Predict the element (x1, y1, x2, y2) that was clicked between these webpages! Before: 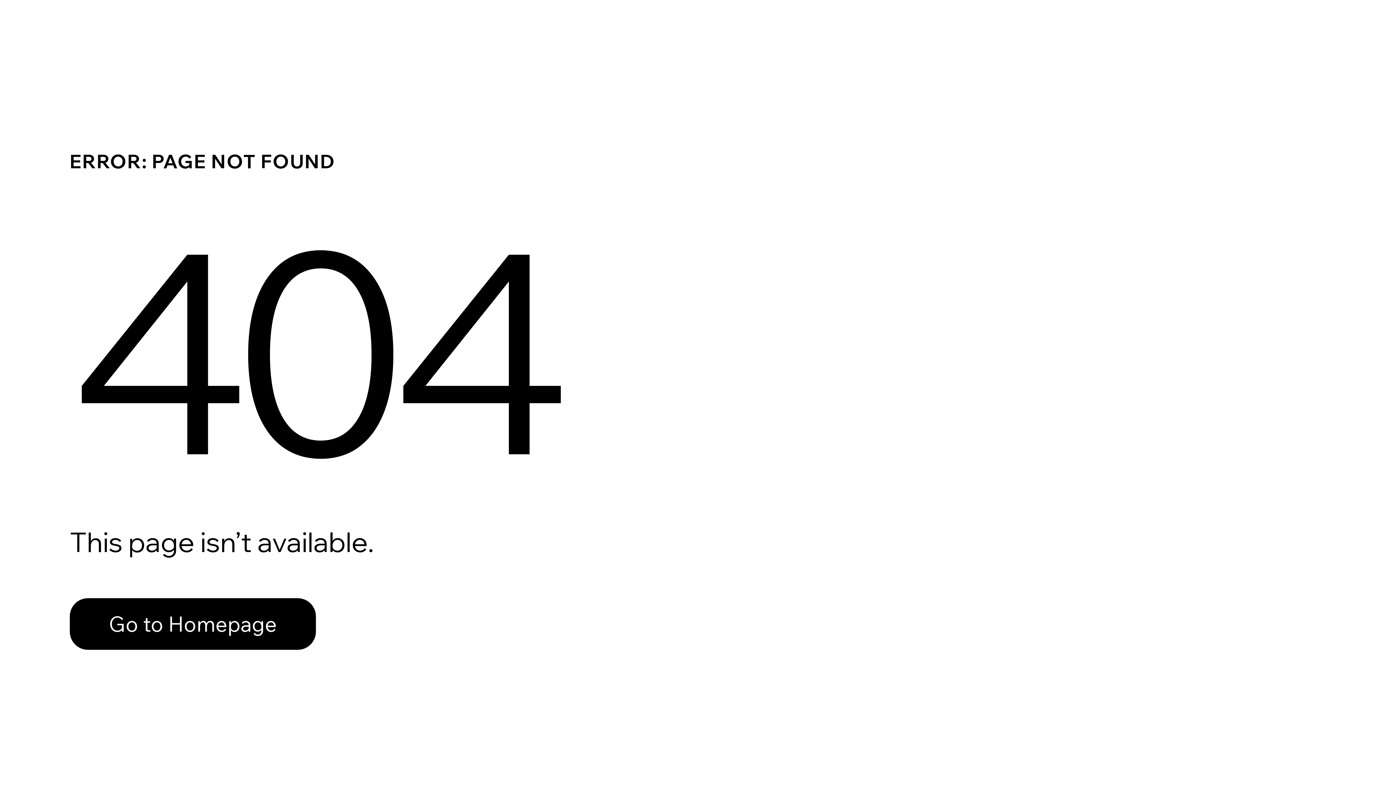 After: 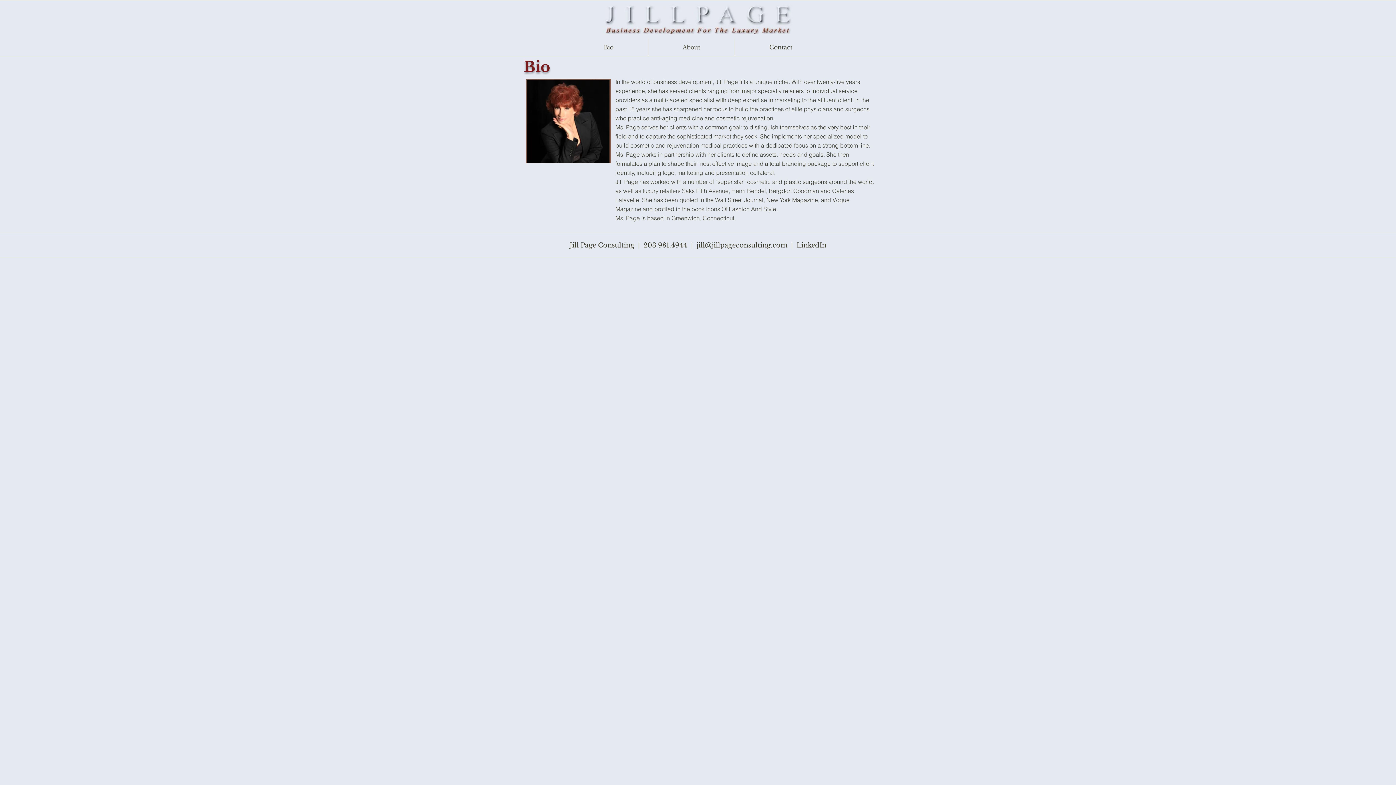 Action: bbox: (69, 582, 768, 659) label: Go to Homepage